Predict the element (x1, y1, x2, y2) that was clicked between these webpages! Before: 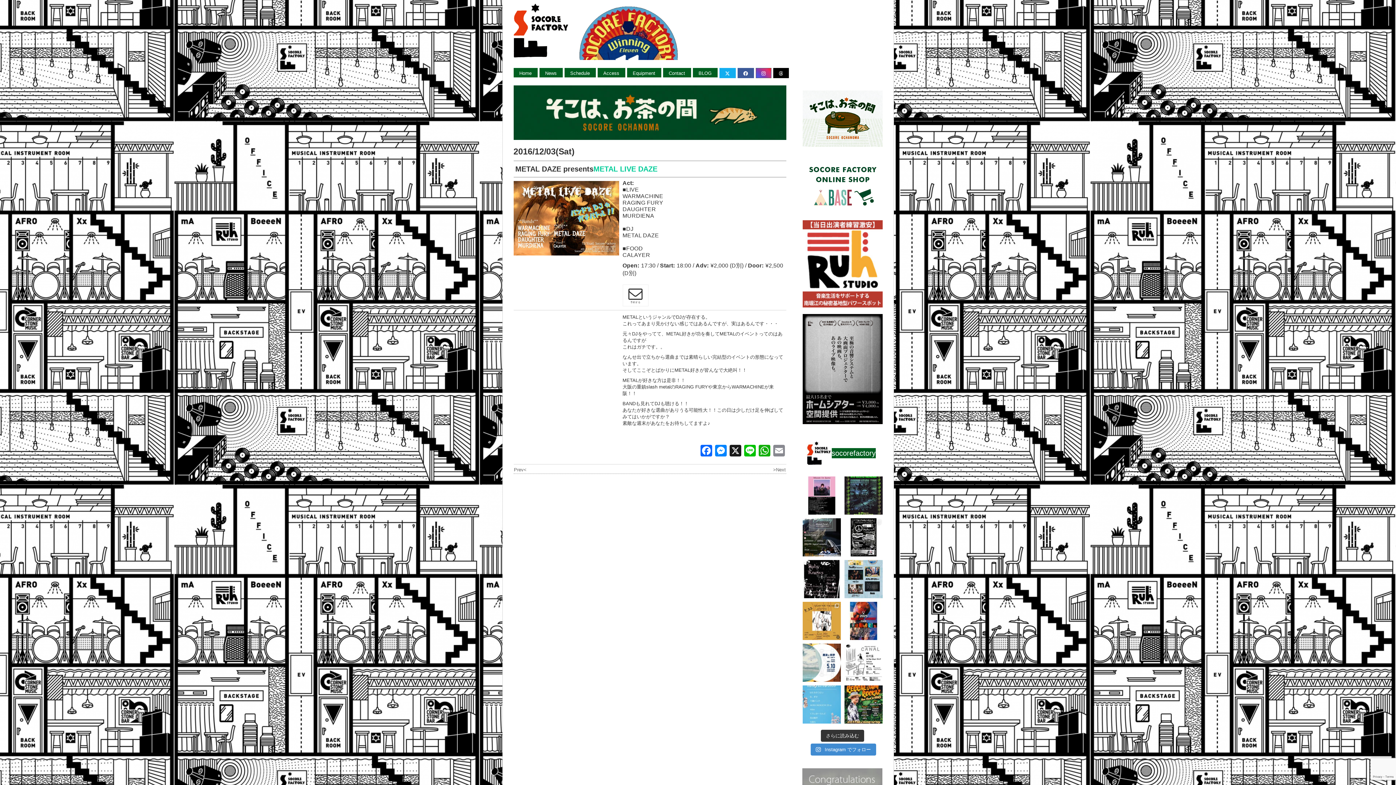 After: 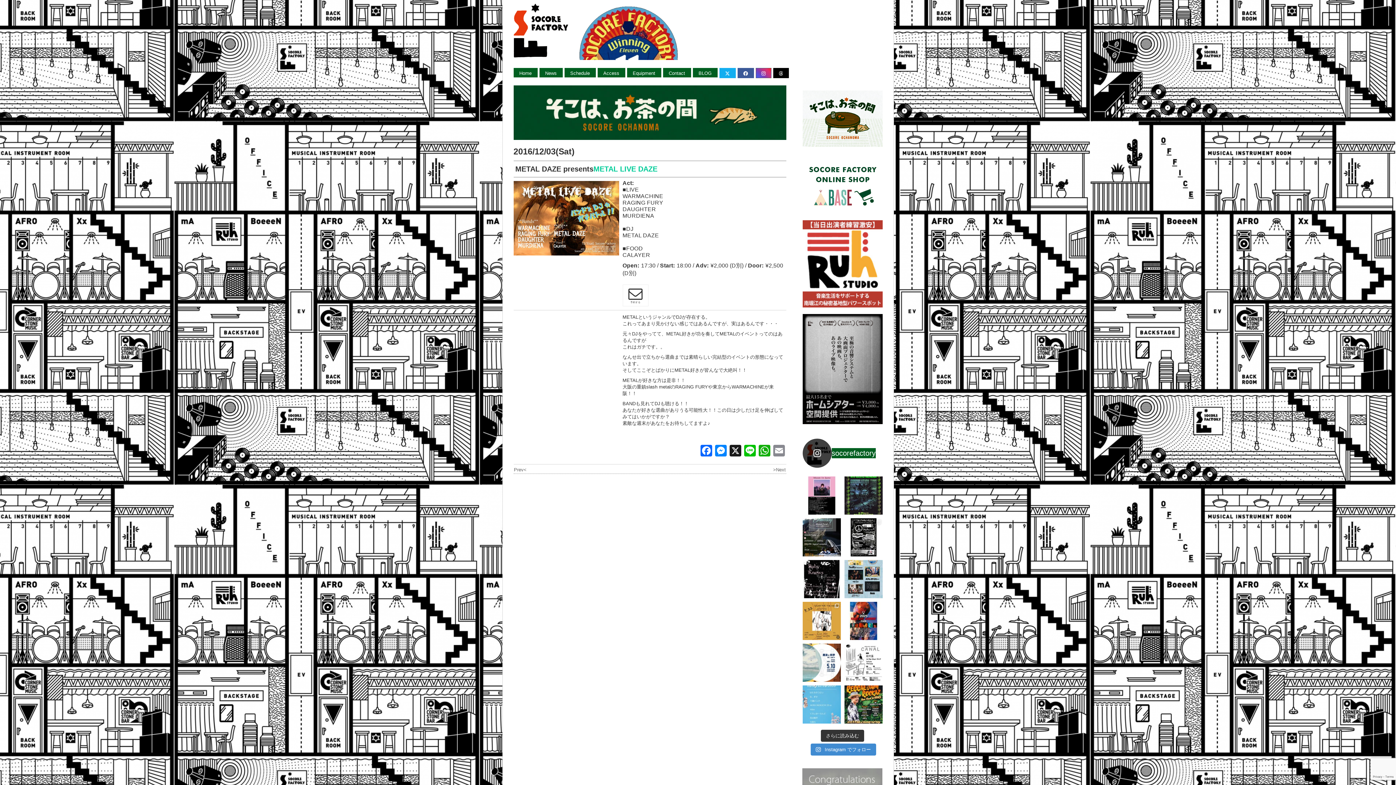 Action: label: socorefactory bbox: (802, 439, 882, 468)